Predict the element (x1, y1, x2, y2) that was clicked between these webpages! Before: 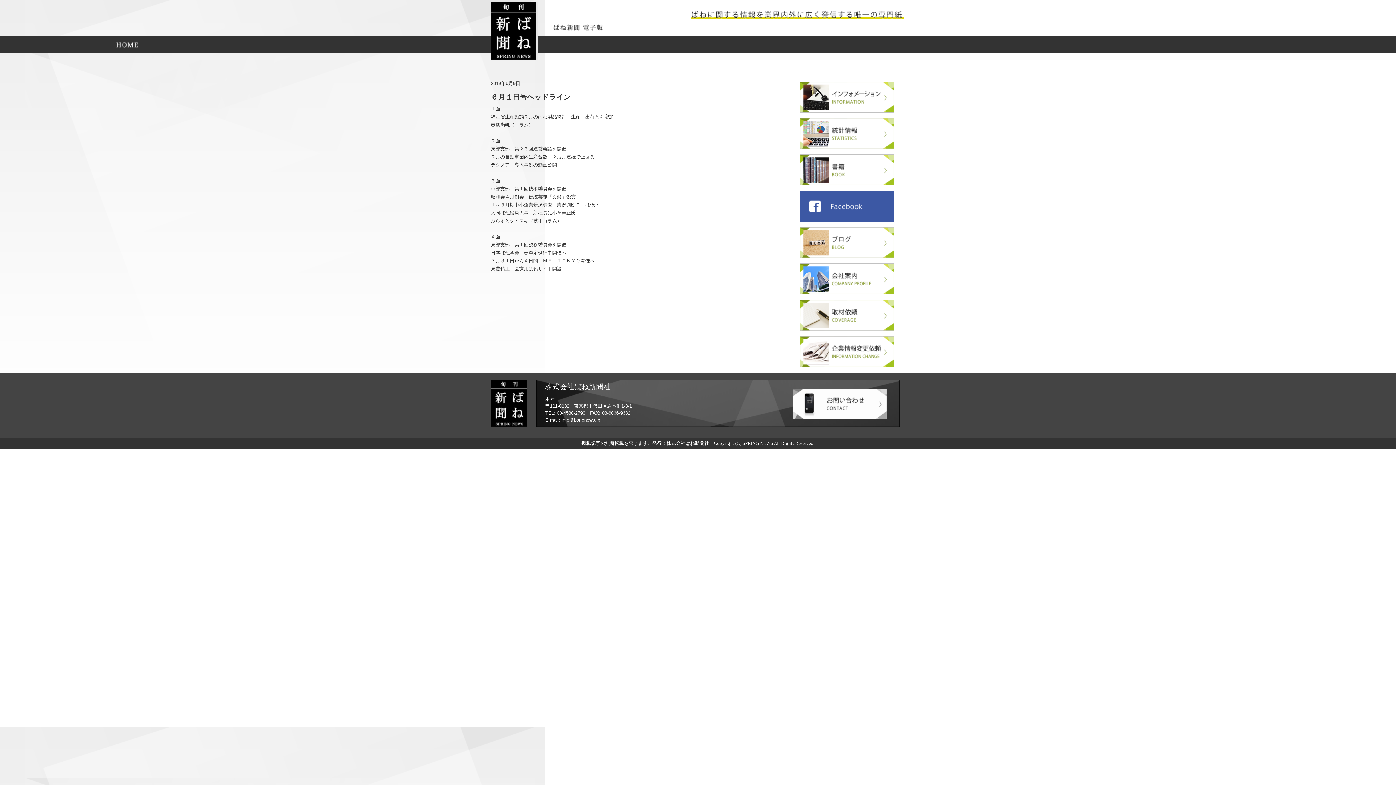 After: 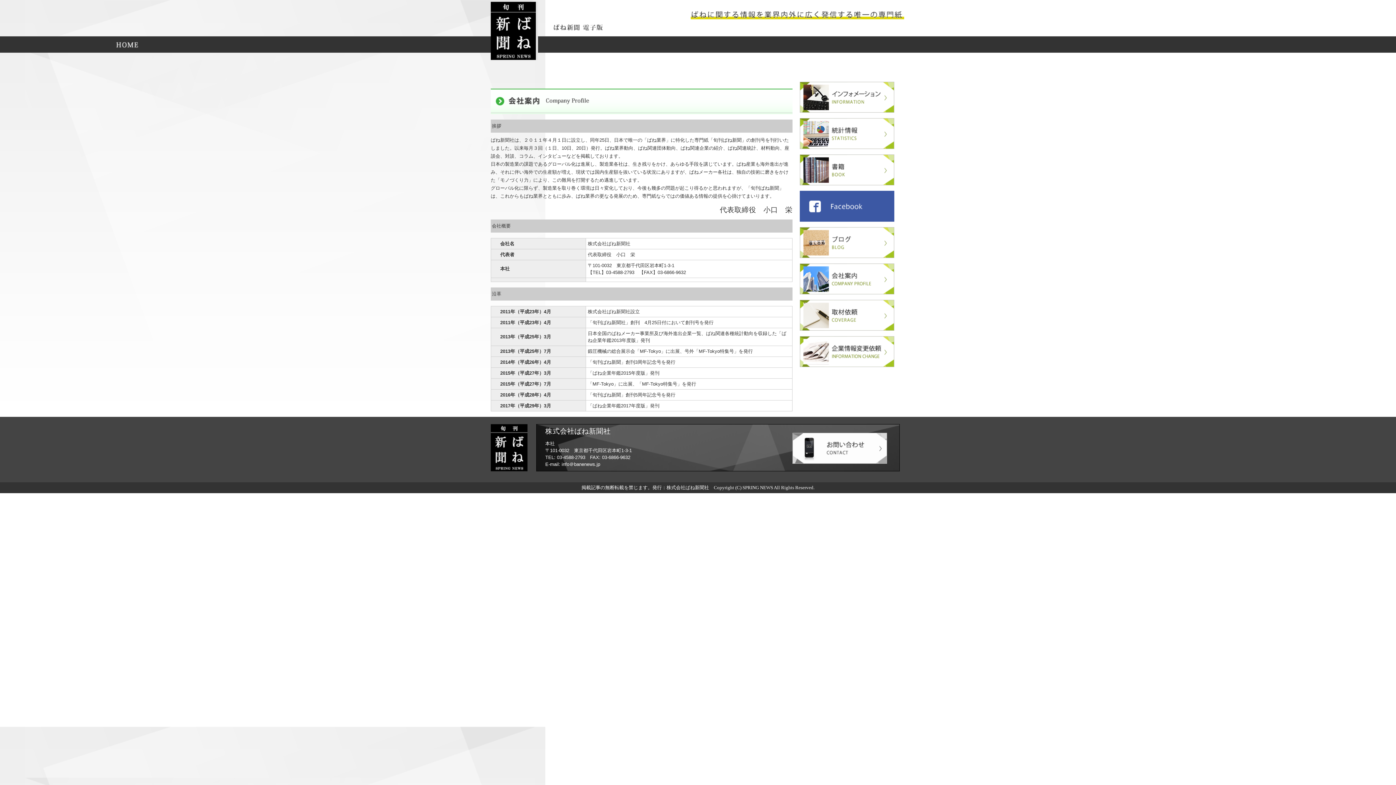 Action: bbox: (800, 288, 894, 293)